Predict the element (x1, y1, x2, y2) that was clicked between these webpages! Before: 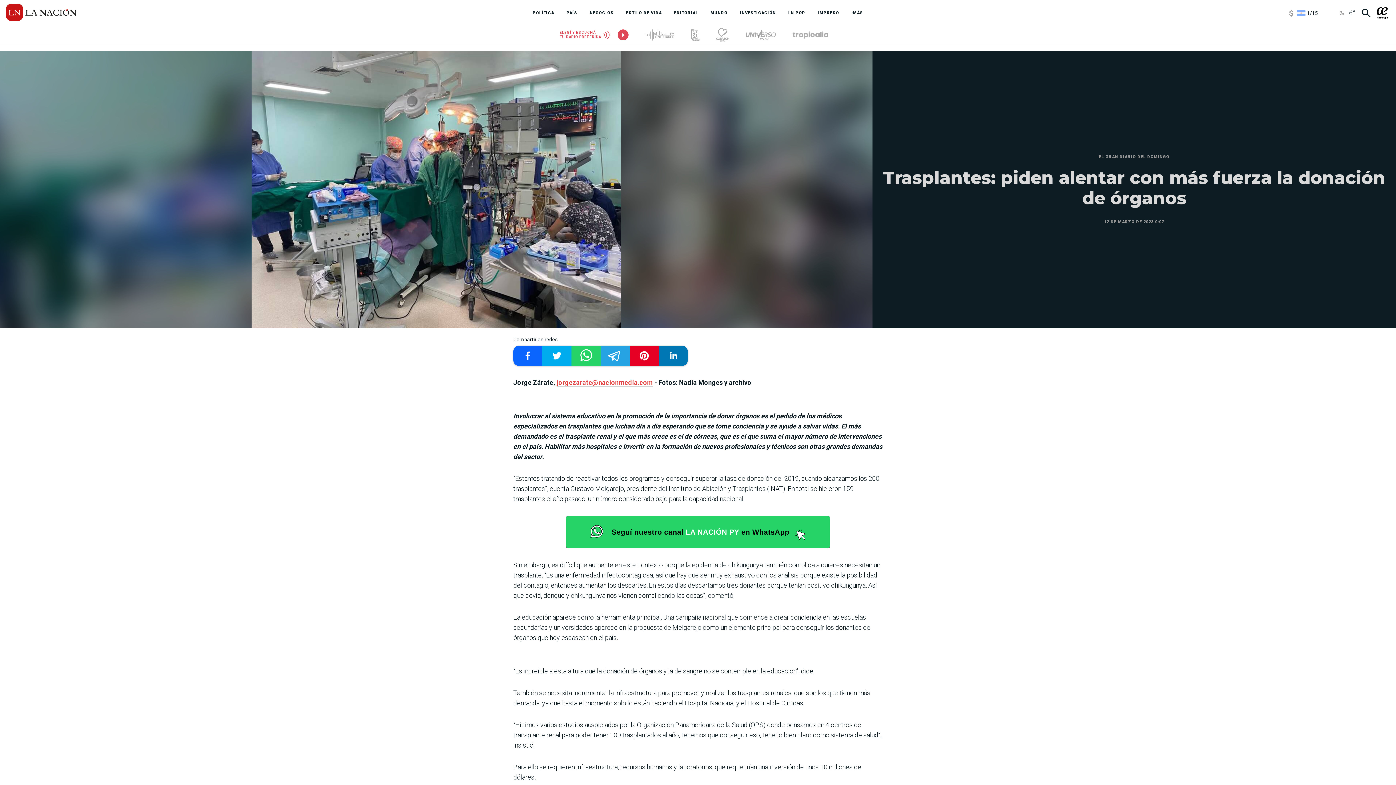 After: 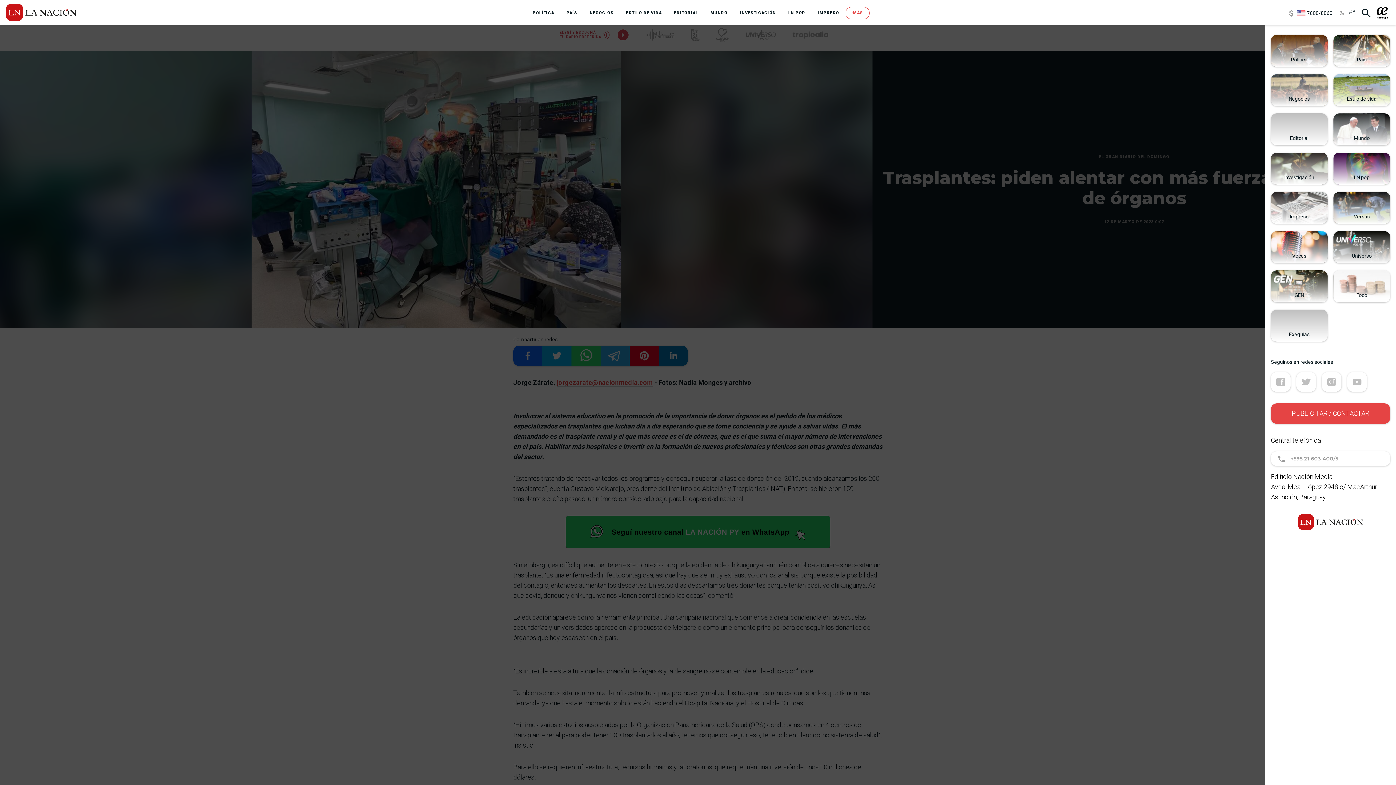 Action: label: :MÁS bbox: (845, 6, 869, 19)